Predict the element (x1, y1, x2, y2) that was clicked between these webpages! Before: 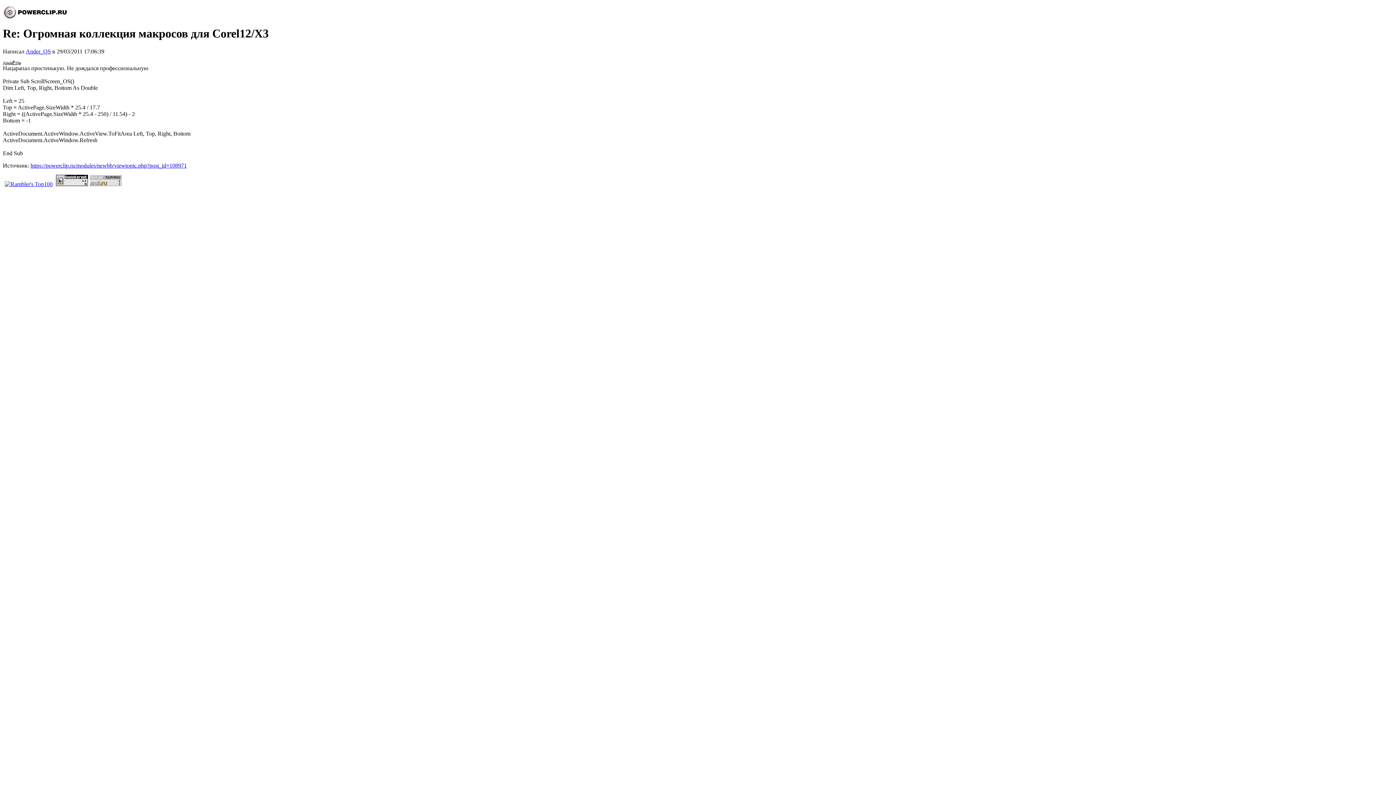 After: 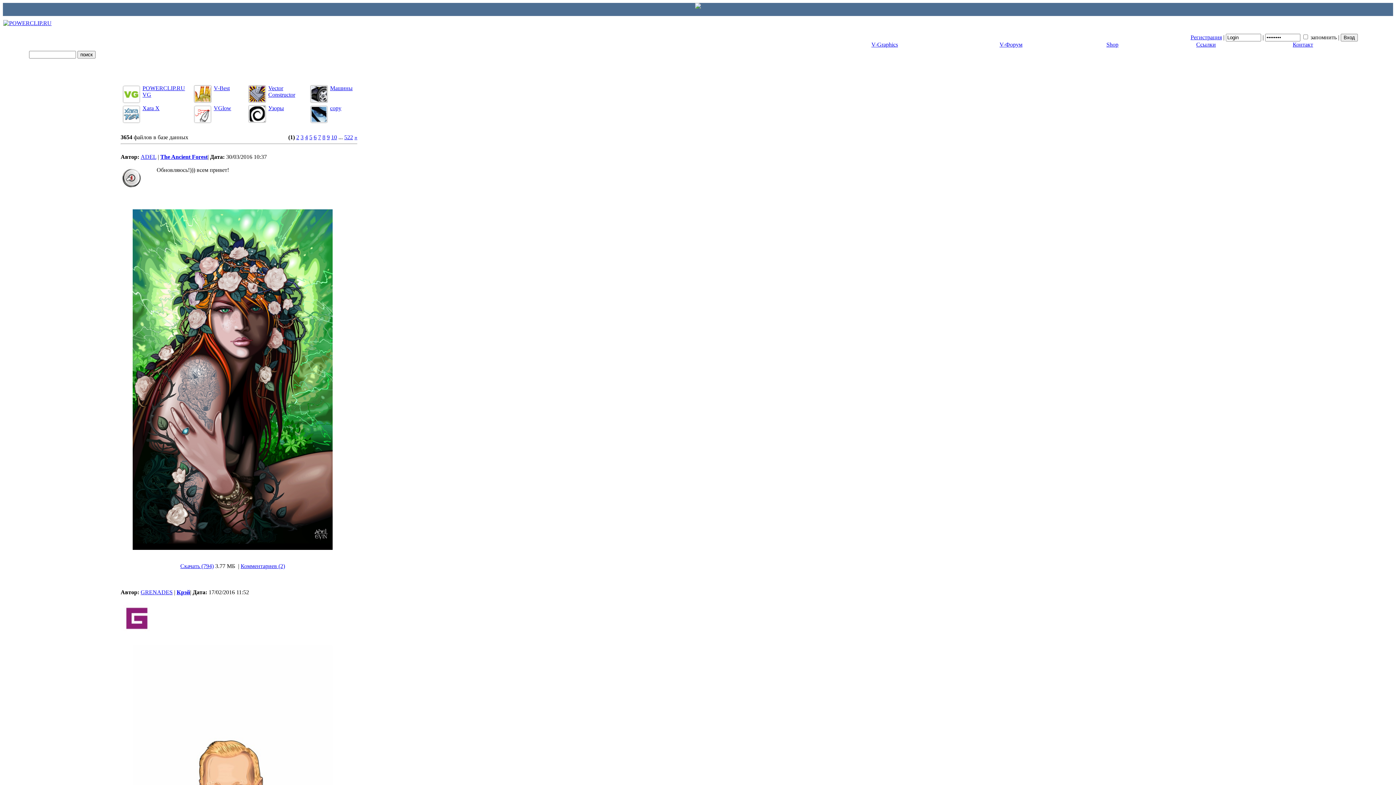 Action: bbox: (2, 14, 68, 20)